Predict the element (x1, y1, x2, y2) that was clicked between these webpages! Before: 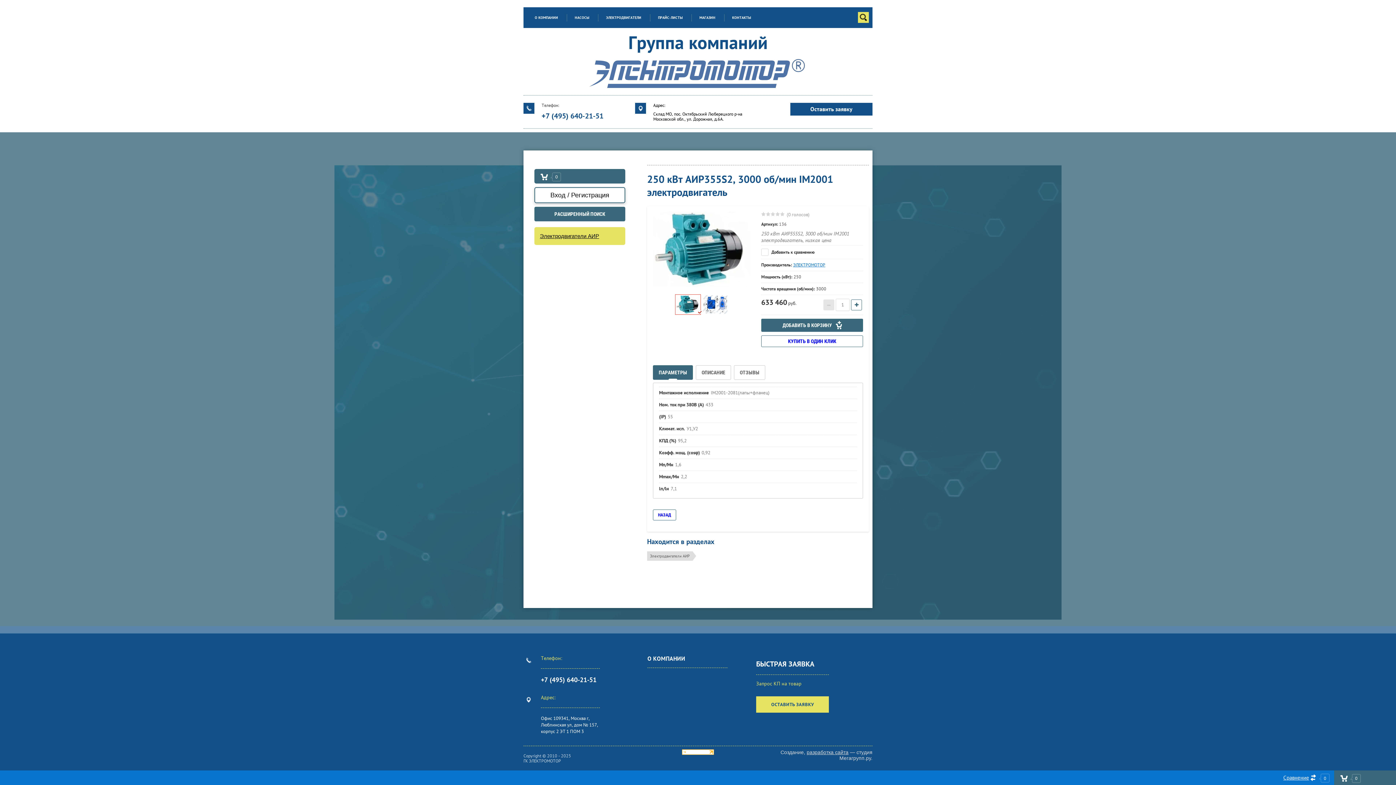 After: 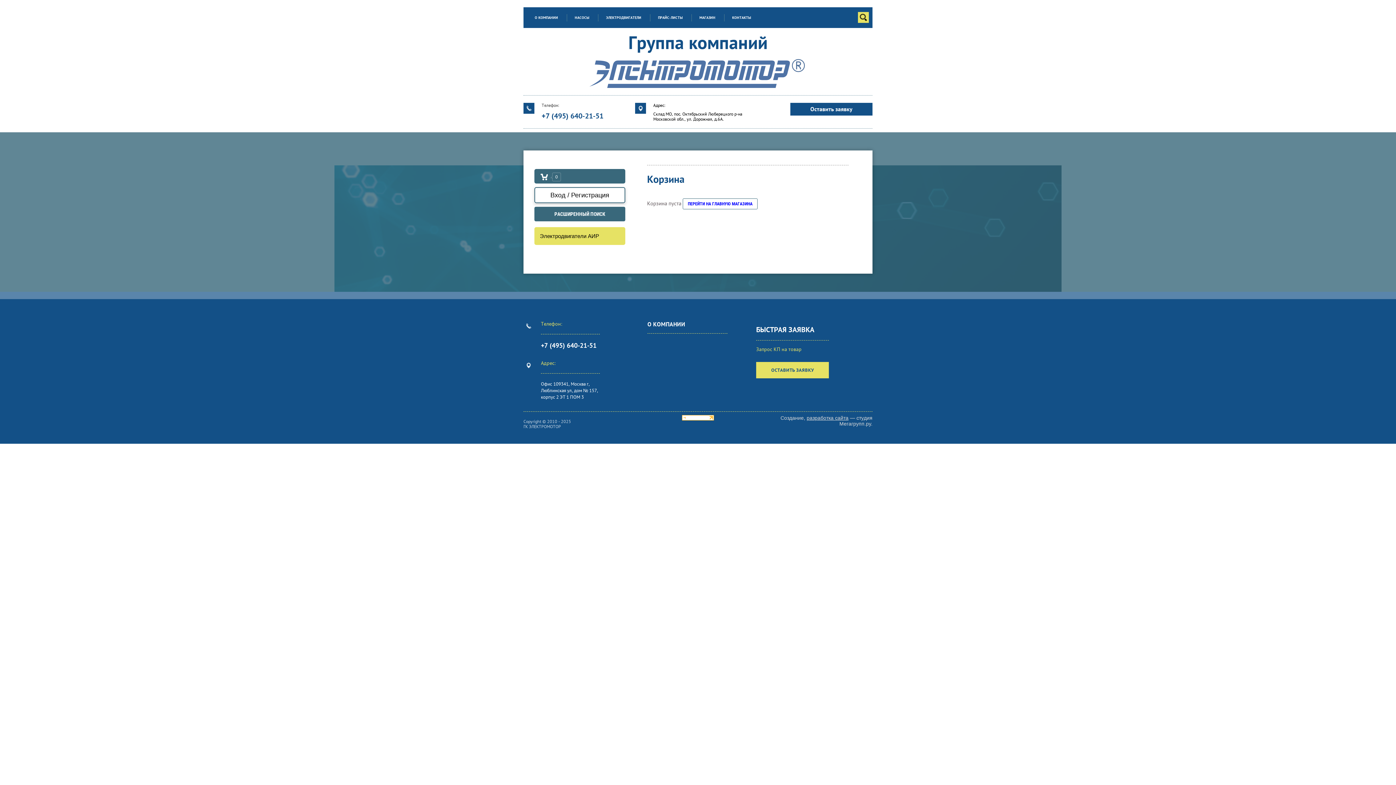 Action: bbox: (535, 169, 624, 184) label: 0